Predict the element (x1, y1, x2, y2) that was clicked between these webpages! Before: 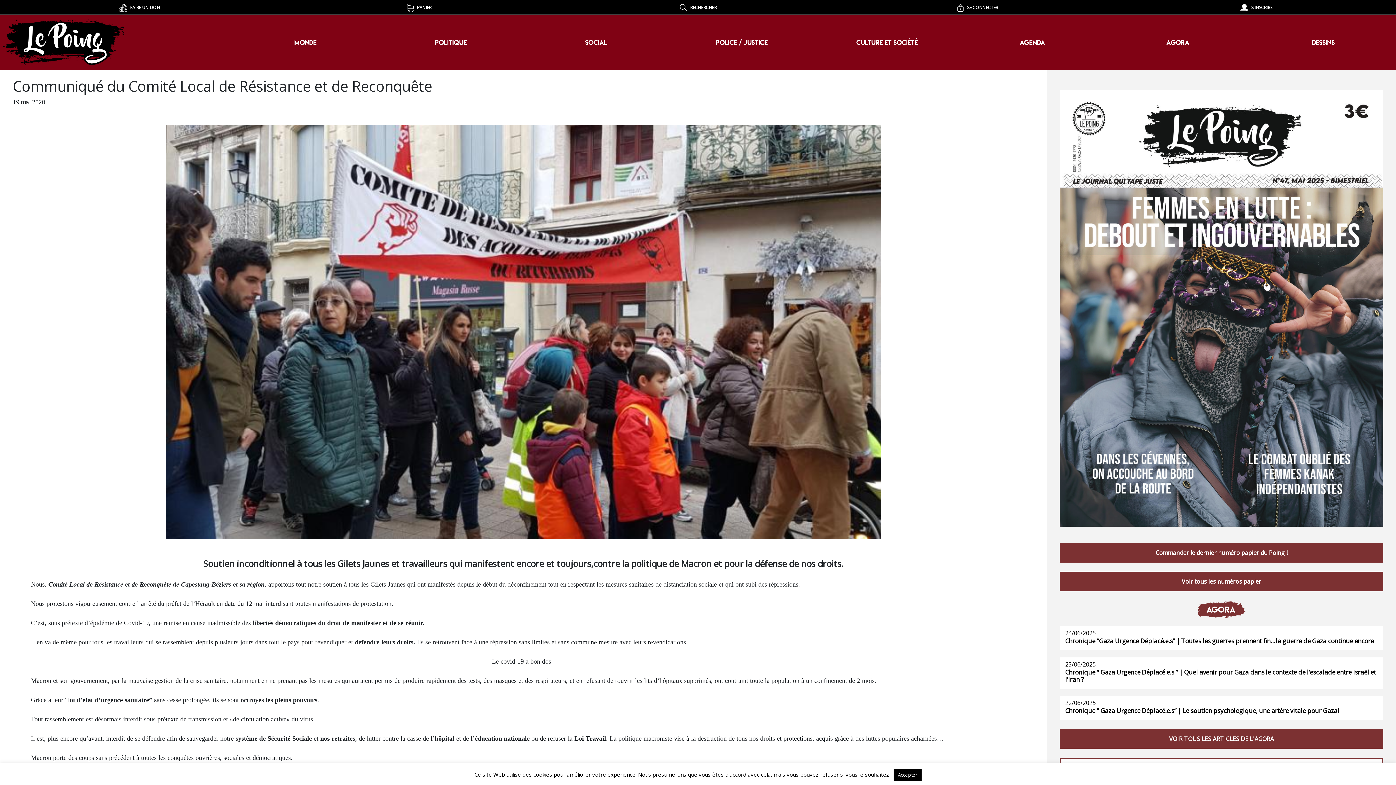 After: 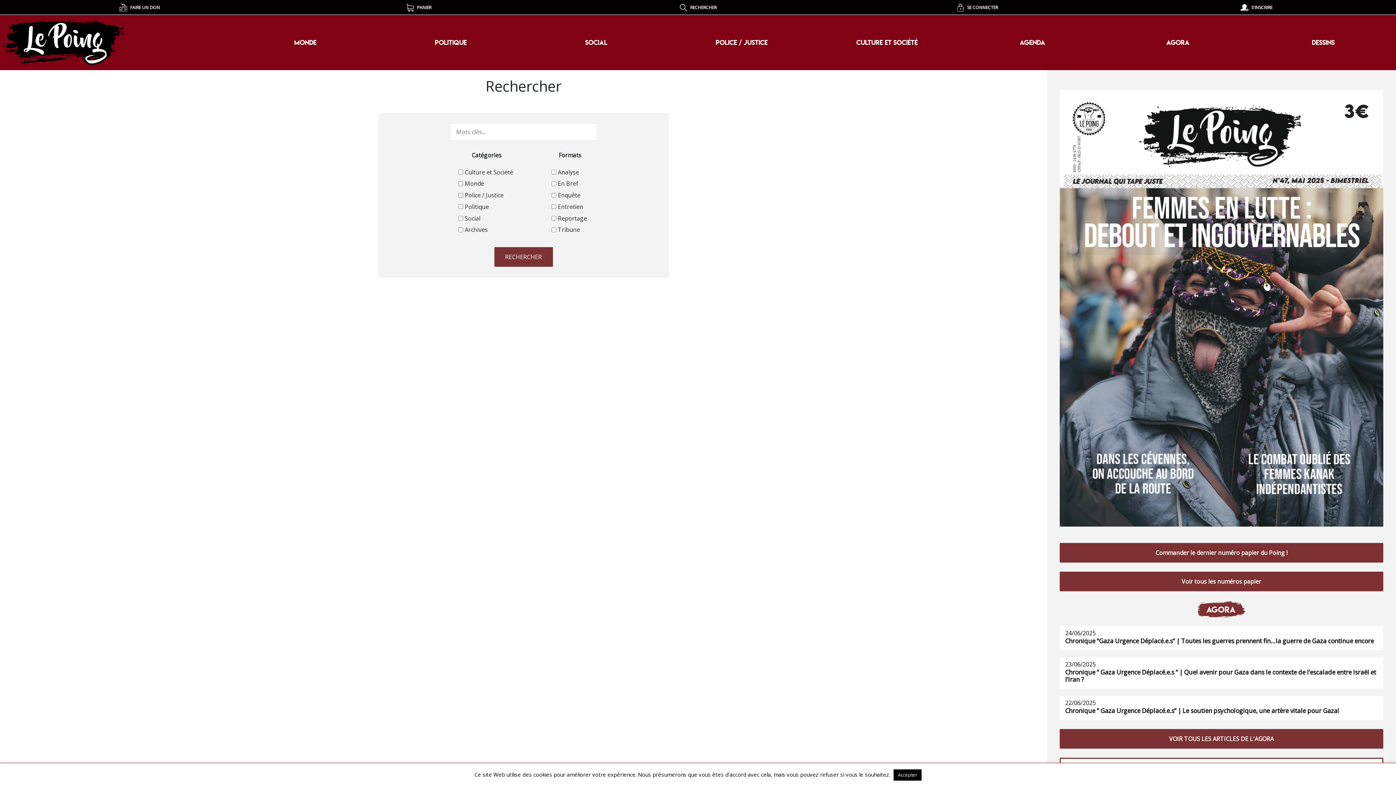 Action: label:  RECHERCHER bbox: (558, 0, 837, 14)